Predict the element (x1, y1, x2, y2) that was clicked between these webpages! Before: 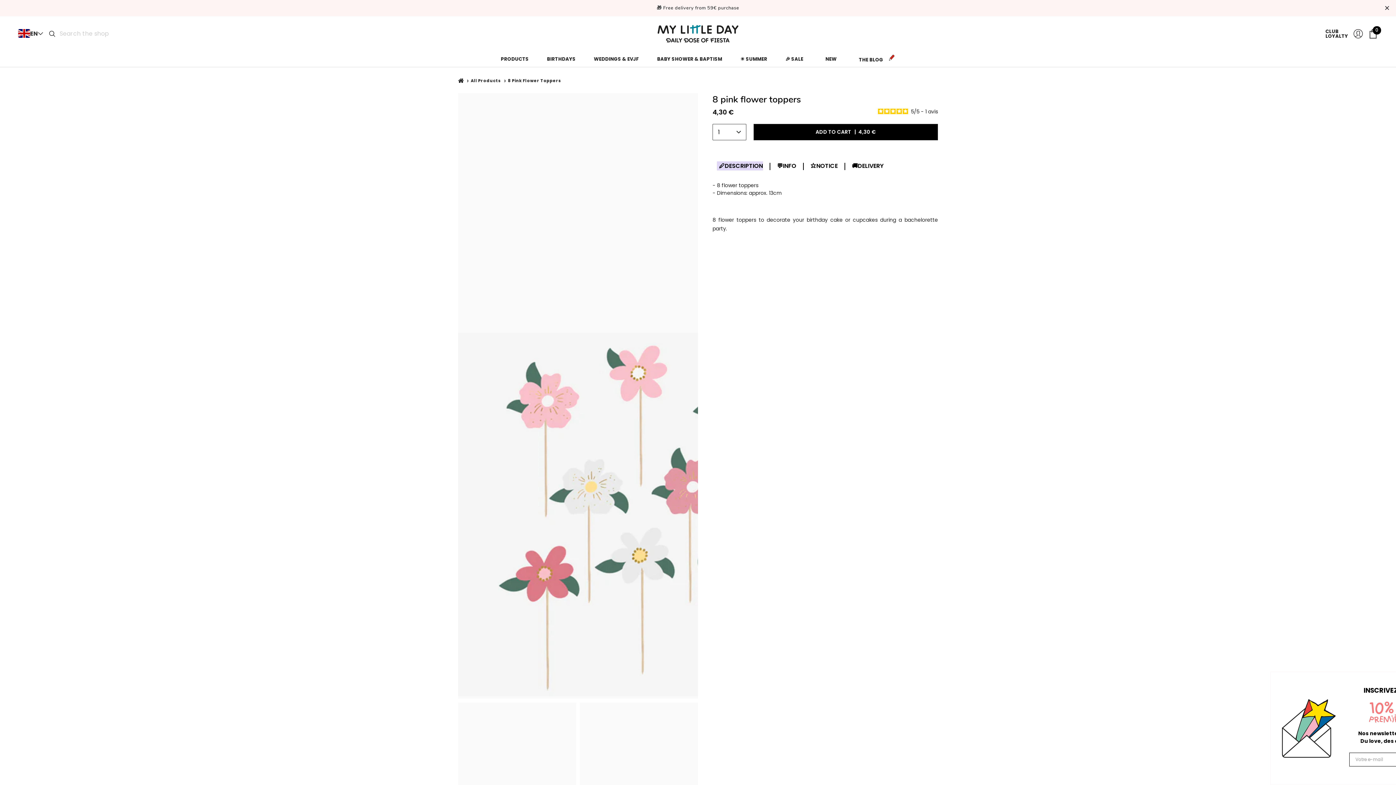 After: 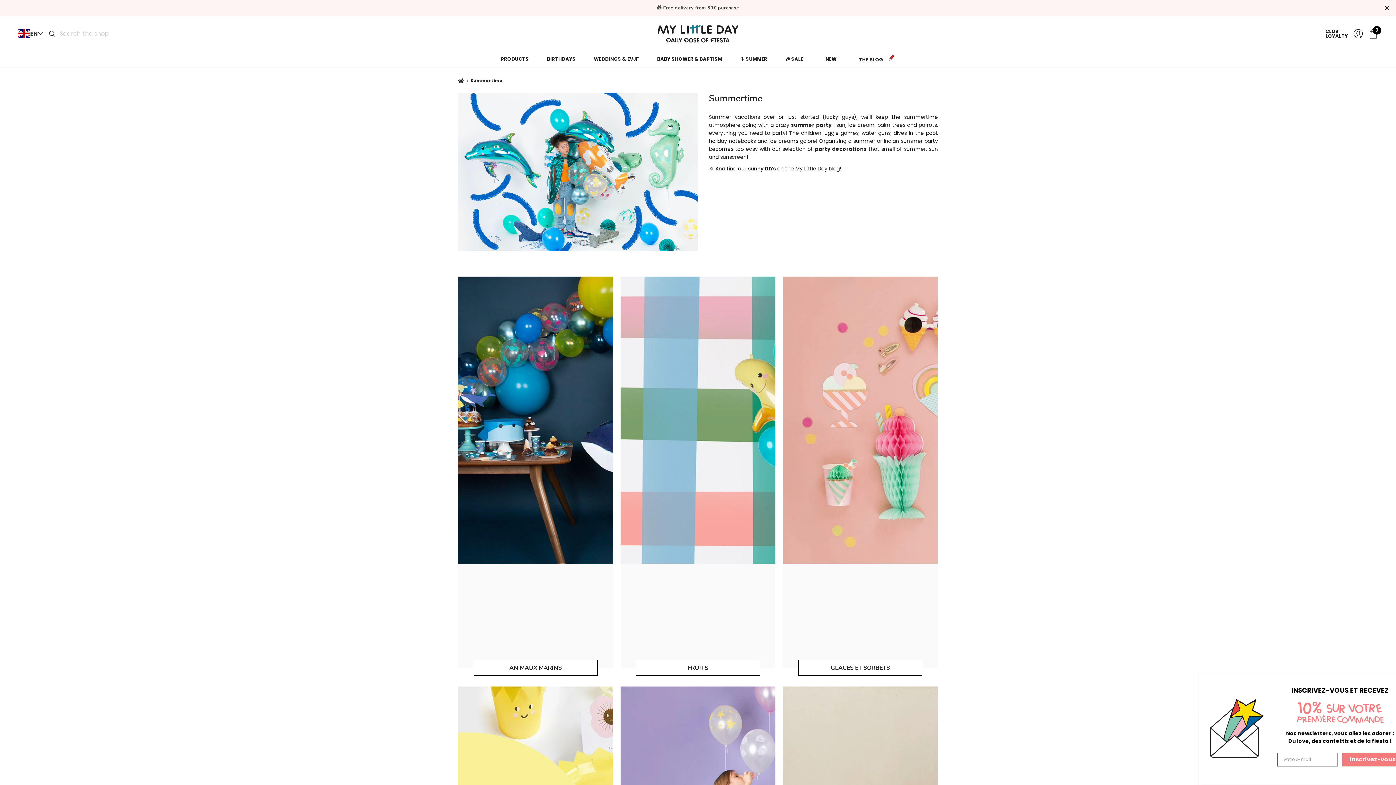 Action: label: ☀️ SUMMER bbox: (740, 55, 767, 62)